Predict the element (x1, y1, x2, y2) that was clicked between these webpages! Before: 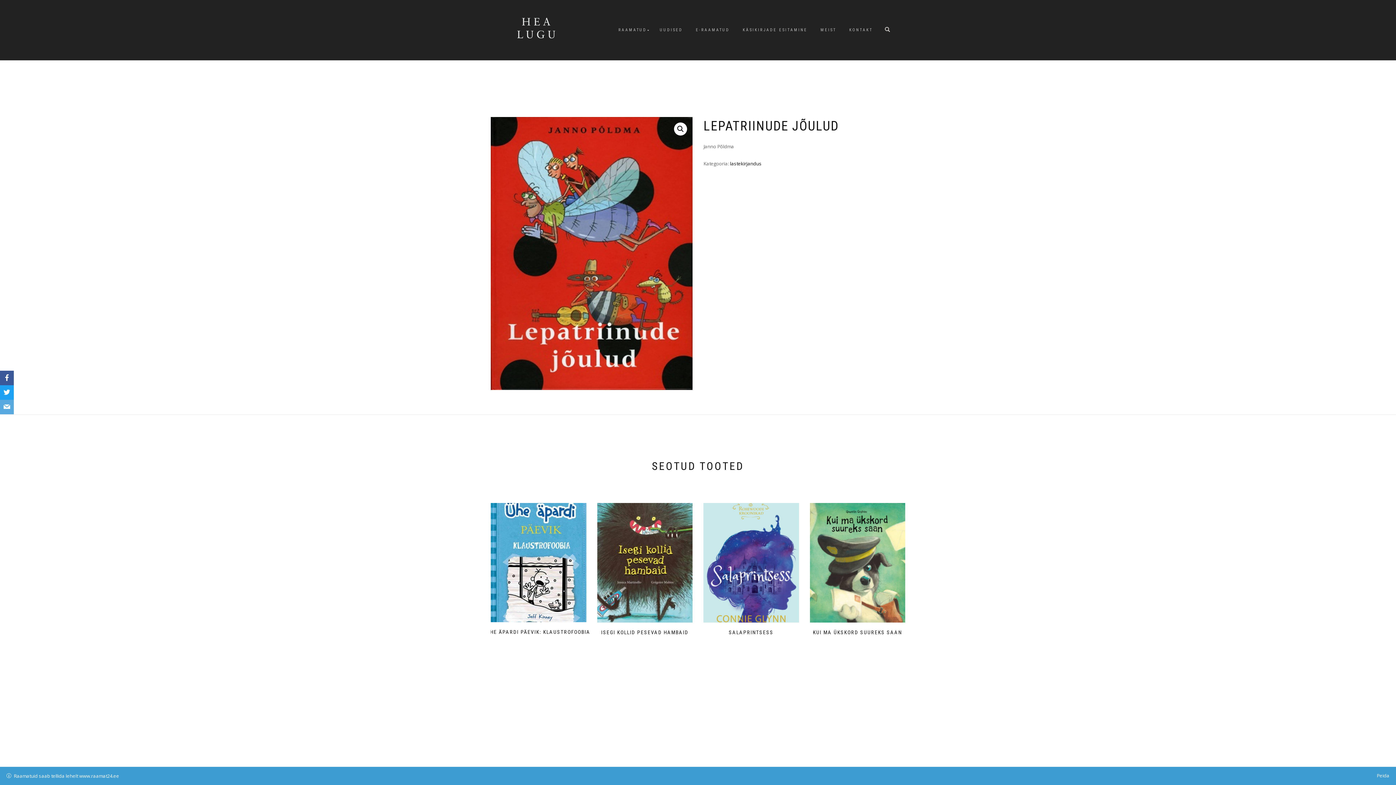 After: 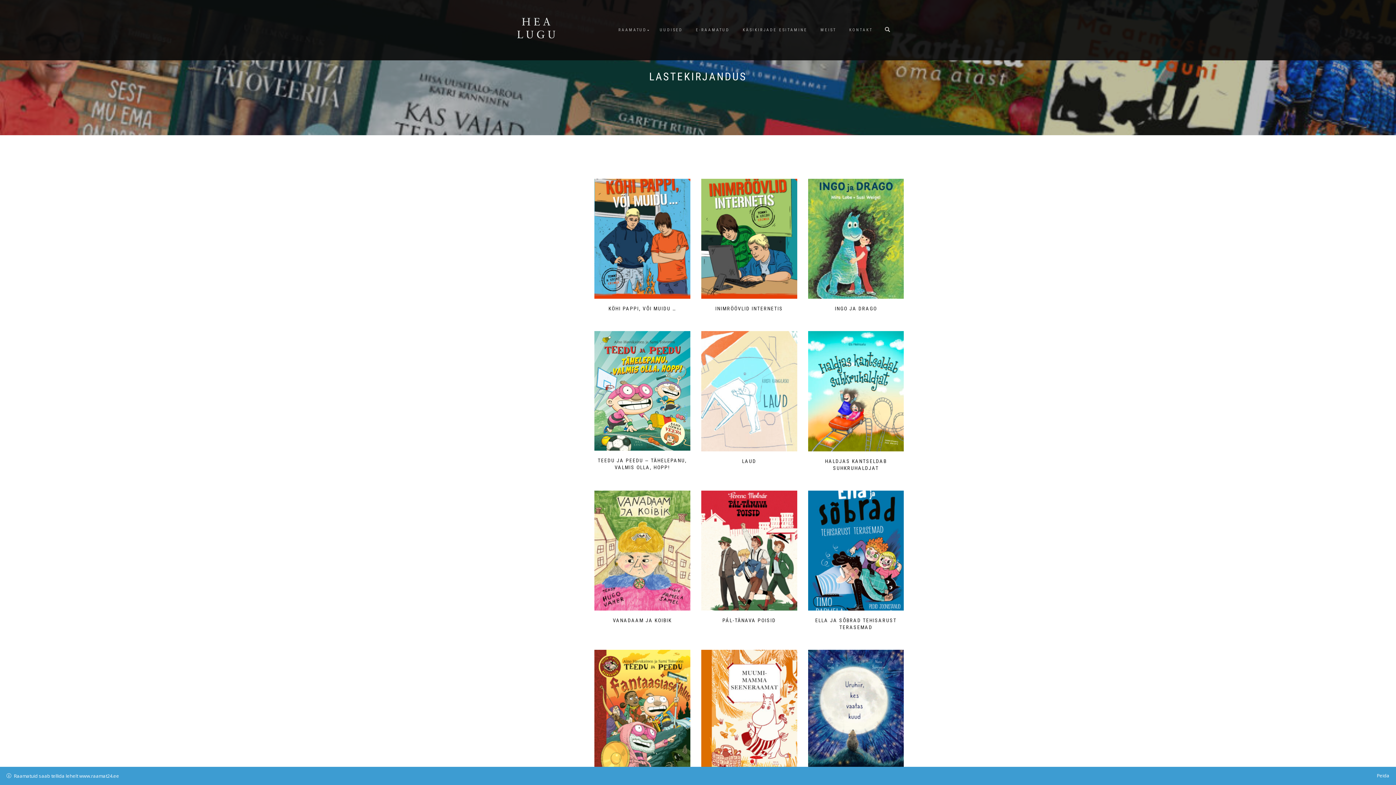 Action: bbox: (730, 160, 761, 166) label: lastekirjandus